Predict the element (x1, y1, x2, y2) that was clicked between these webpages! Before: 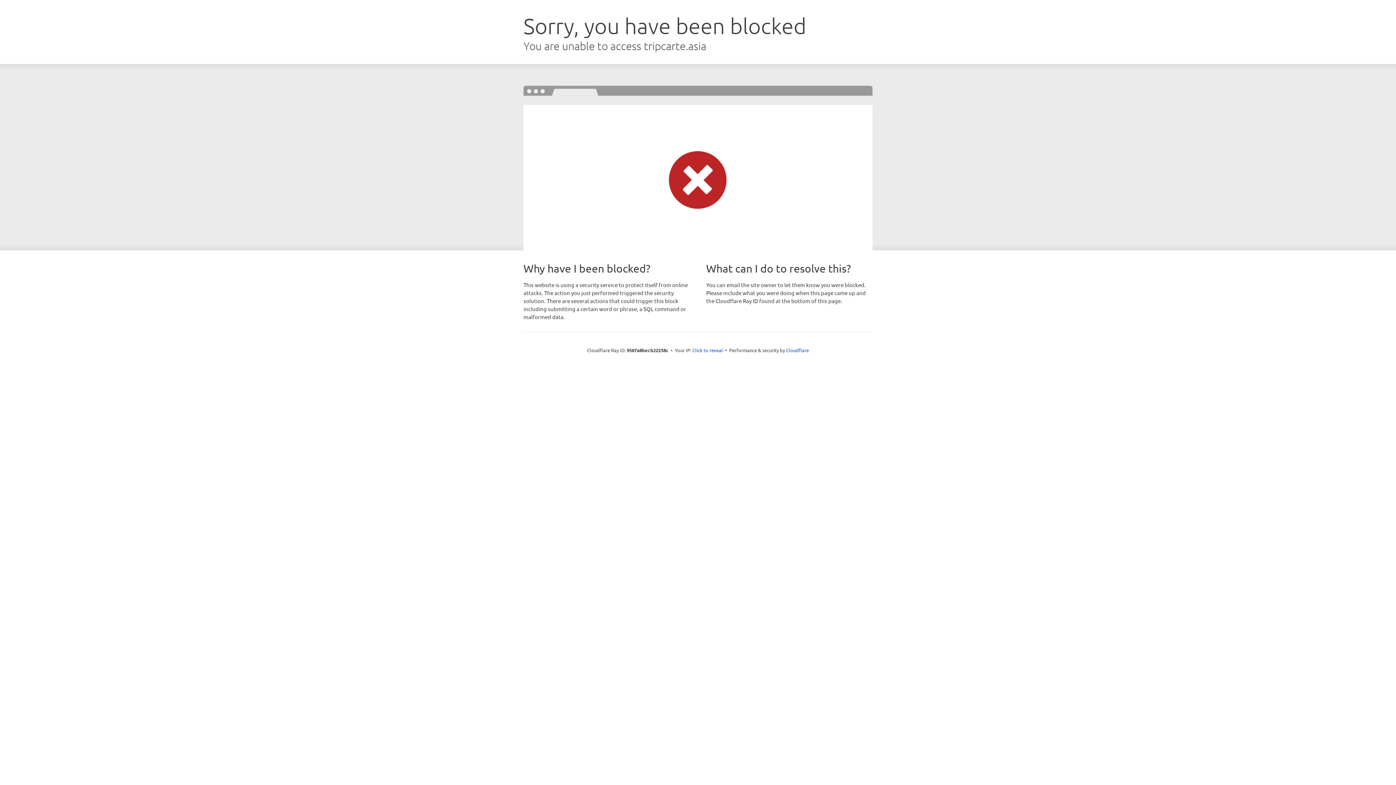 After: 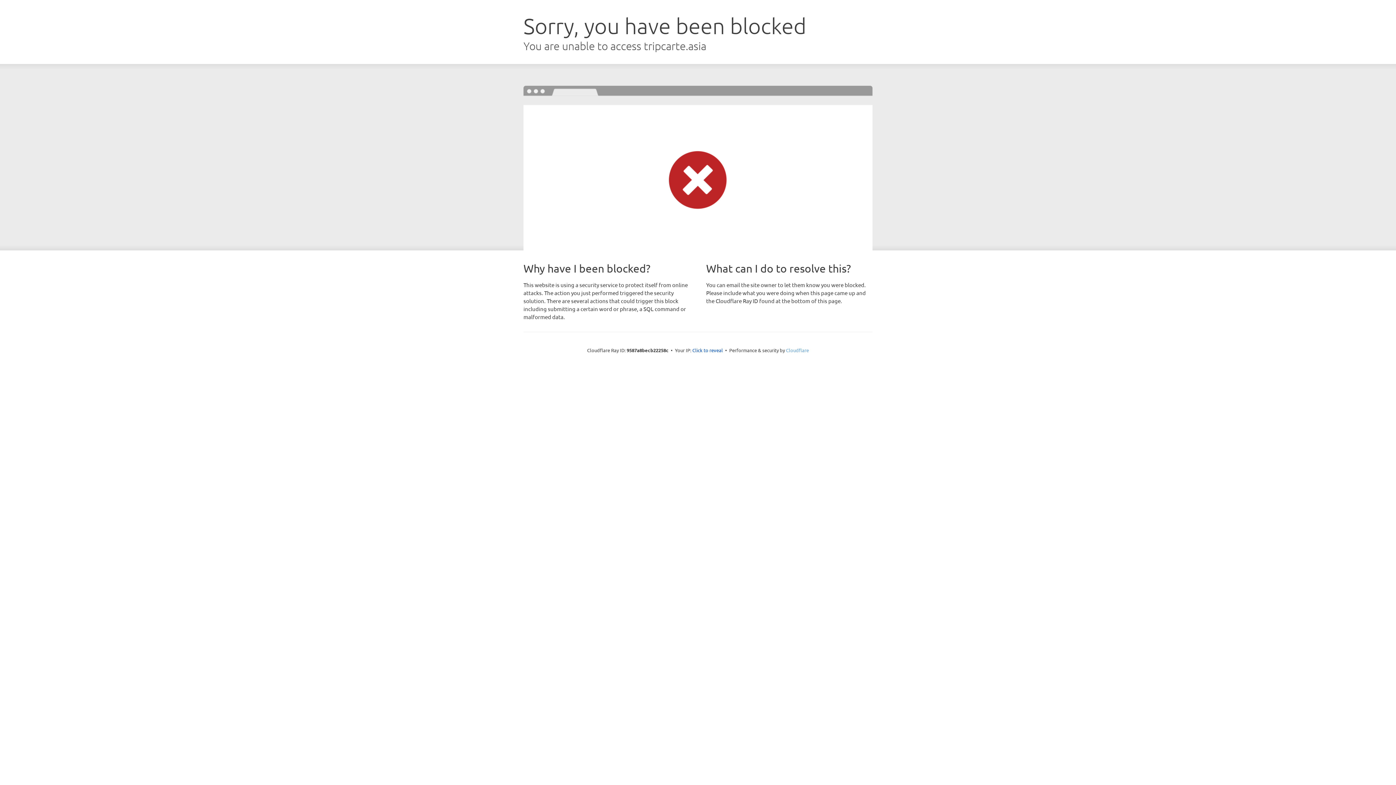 Action: bbox: (786, 347, 809, 353) label: Cloudflare